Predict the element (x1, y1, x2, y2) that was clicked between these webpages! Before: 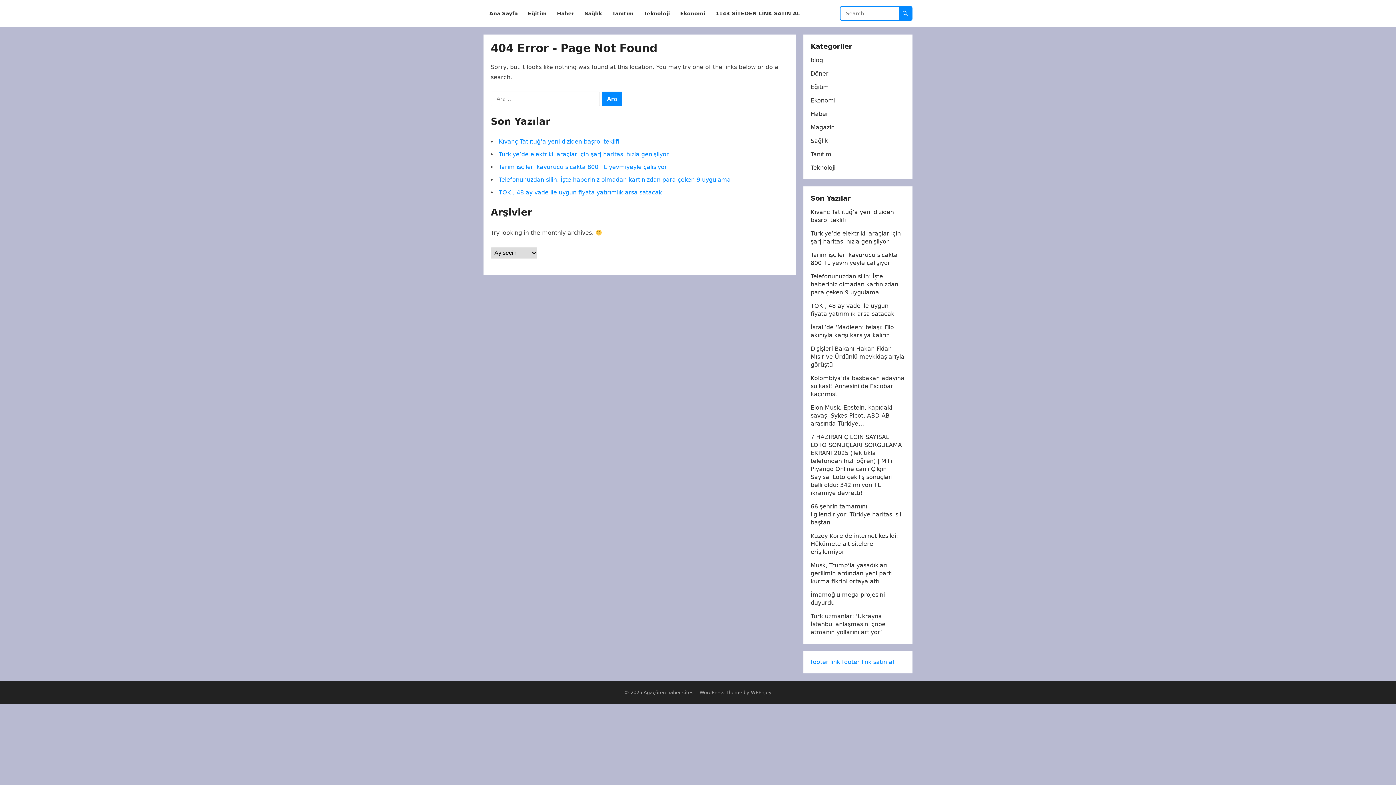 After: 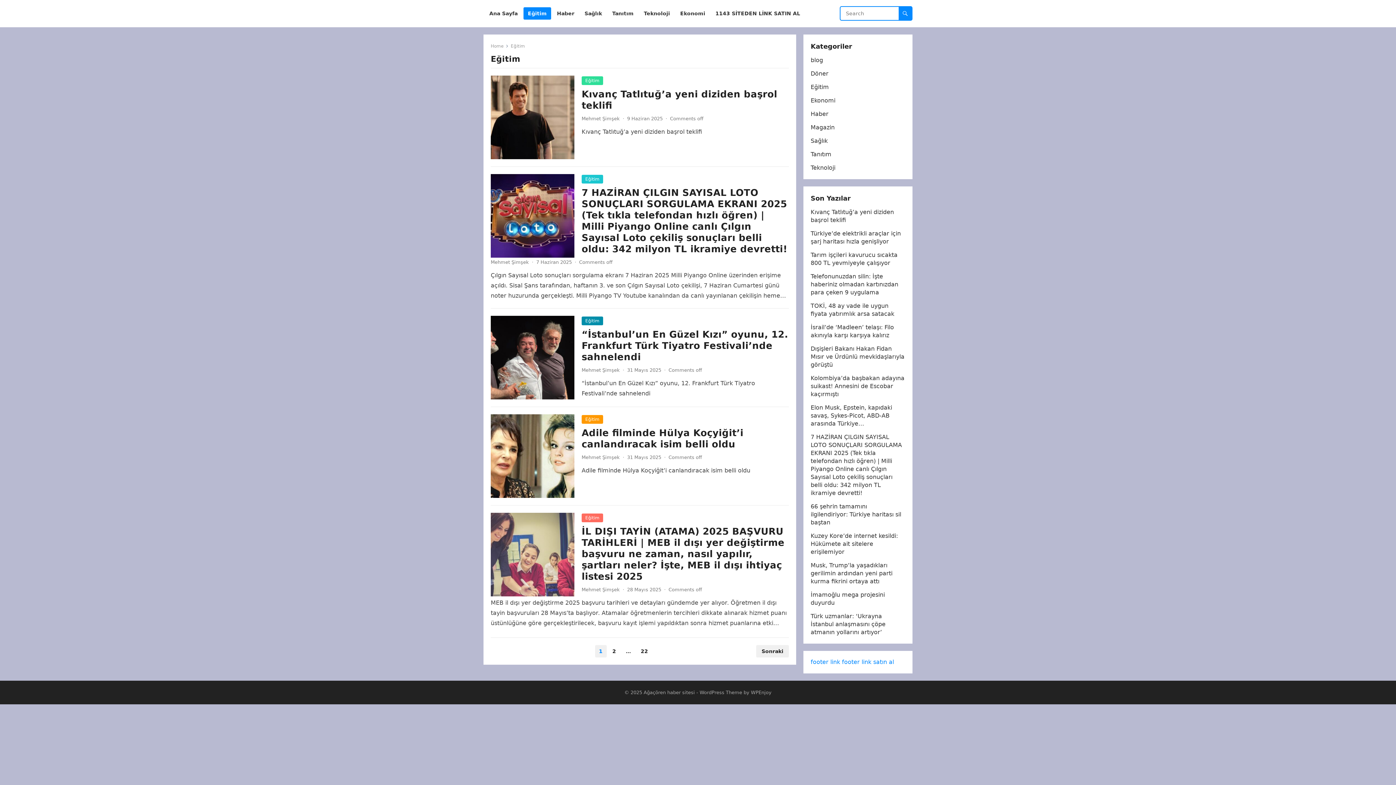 Action: bbox: (523, 0, 551, 27) label: Eğitim